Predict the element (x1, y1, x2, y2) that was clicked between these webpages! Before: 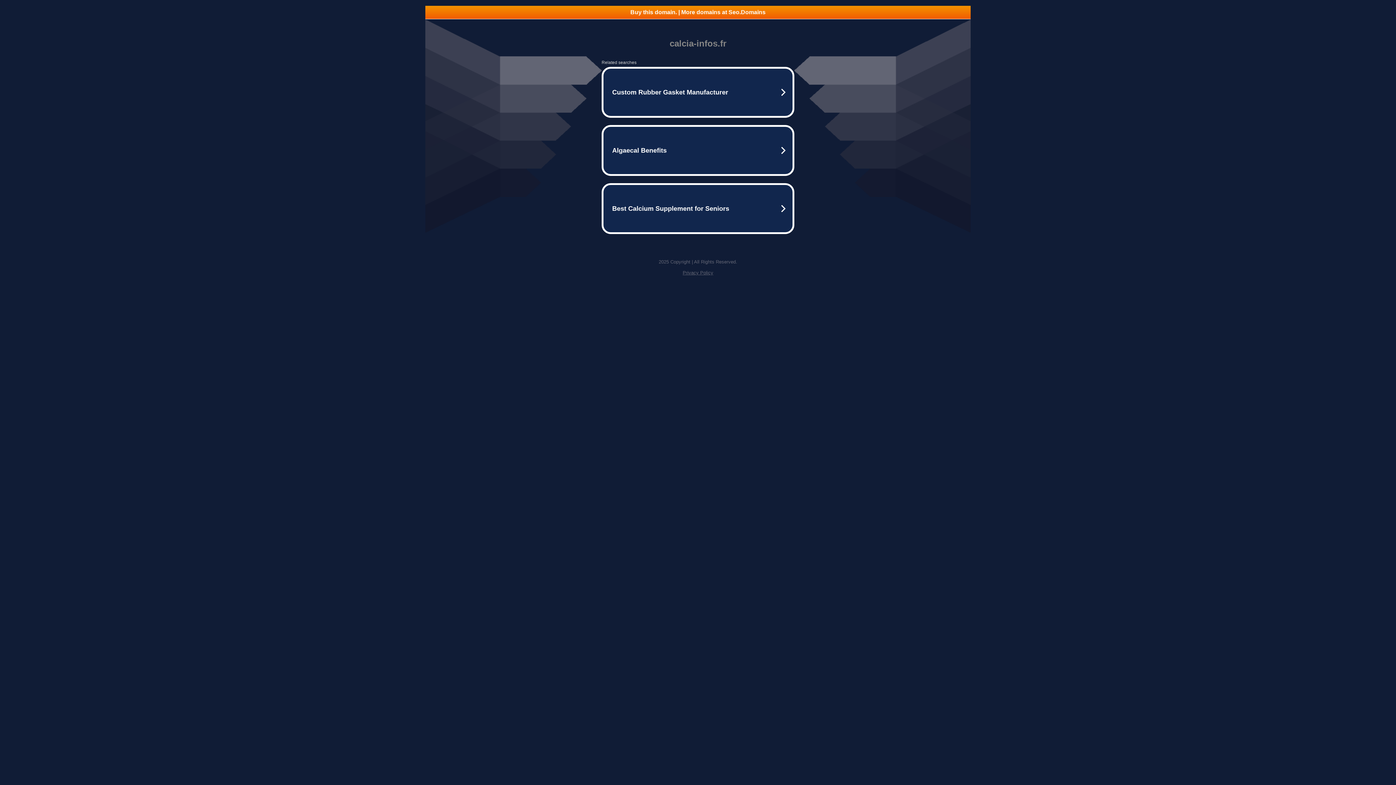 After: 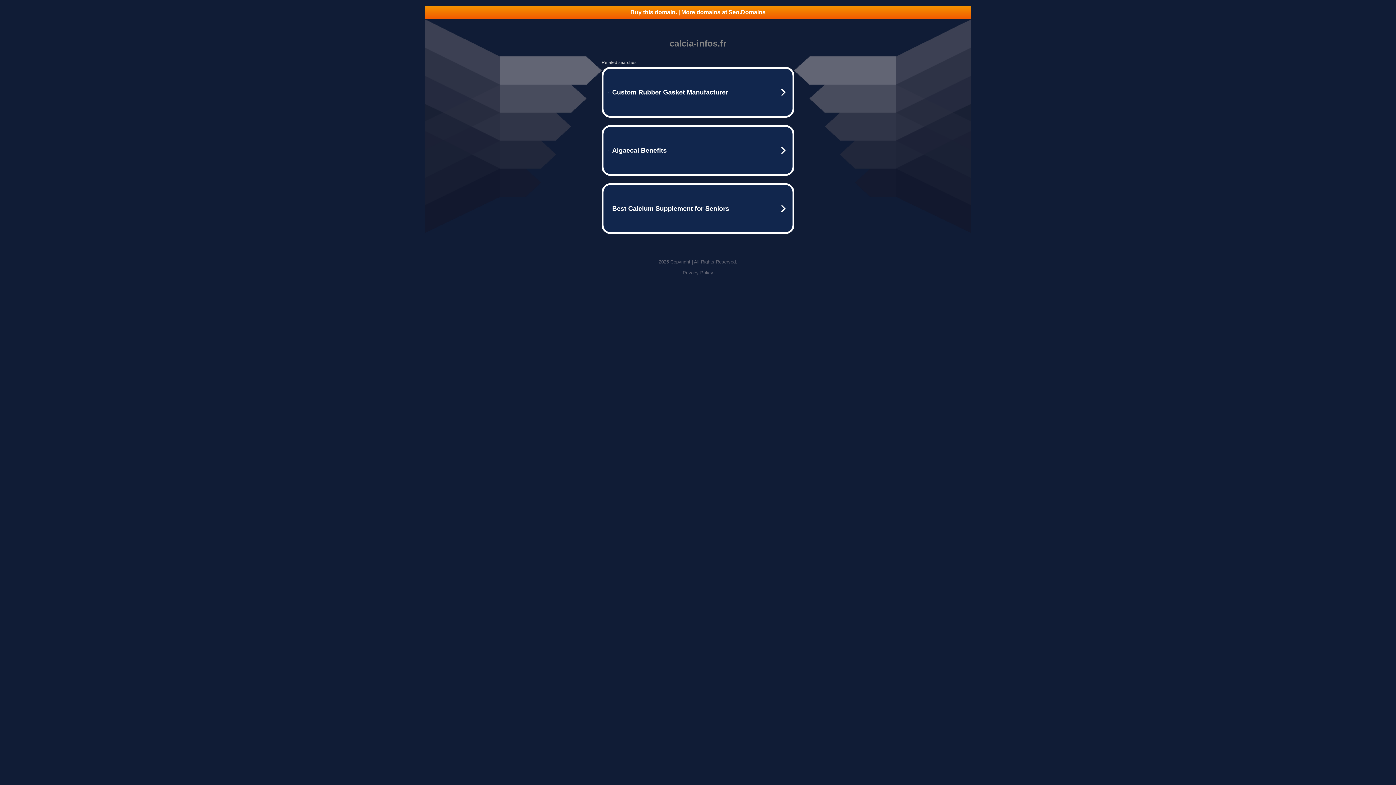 Action: label: Privacy Policy bbox: (682, 270, 713, 275)